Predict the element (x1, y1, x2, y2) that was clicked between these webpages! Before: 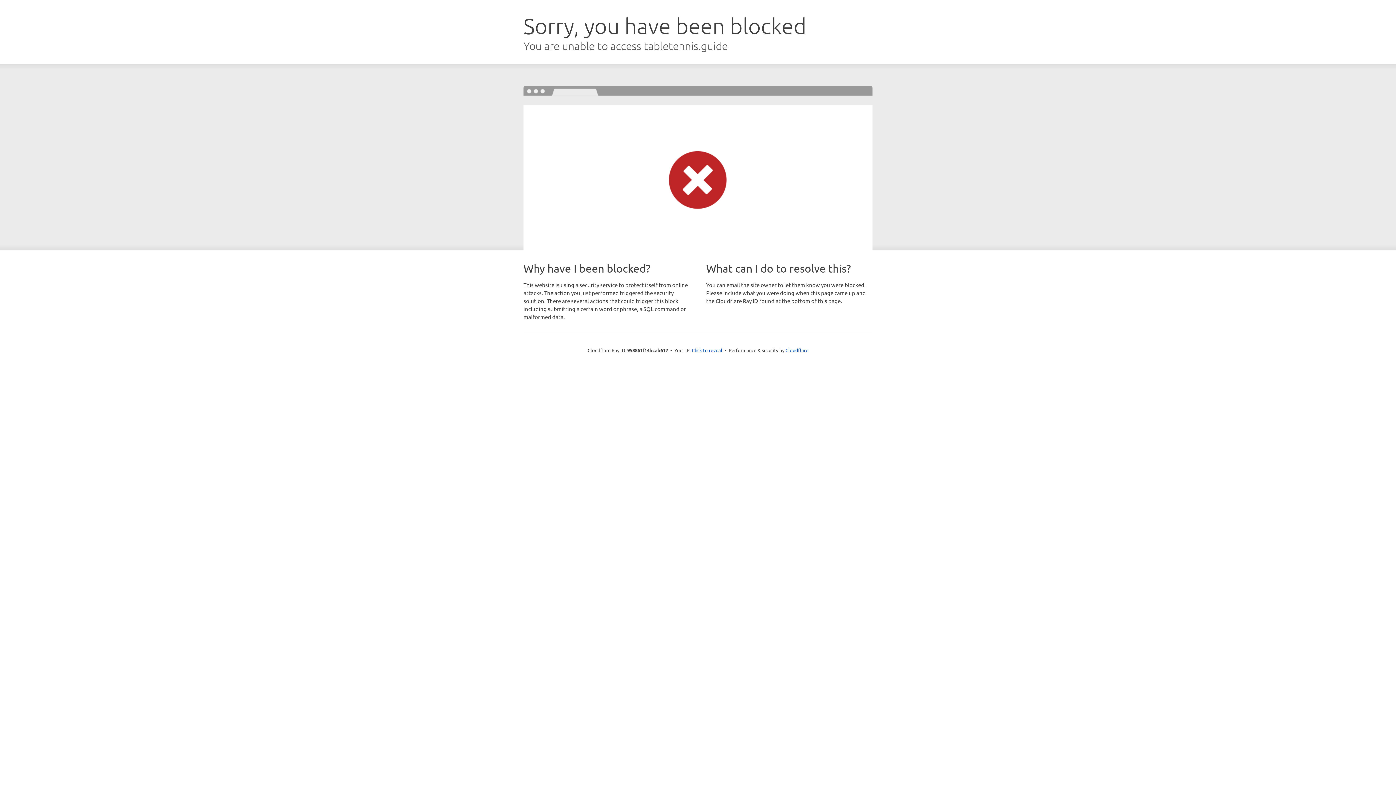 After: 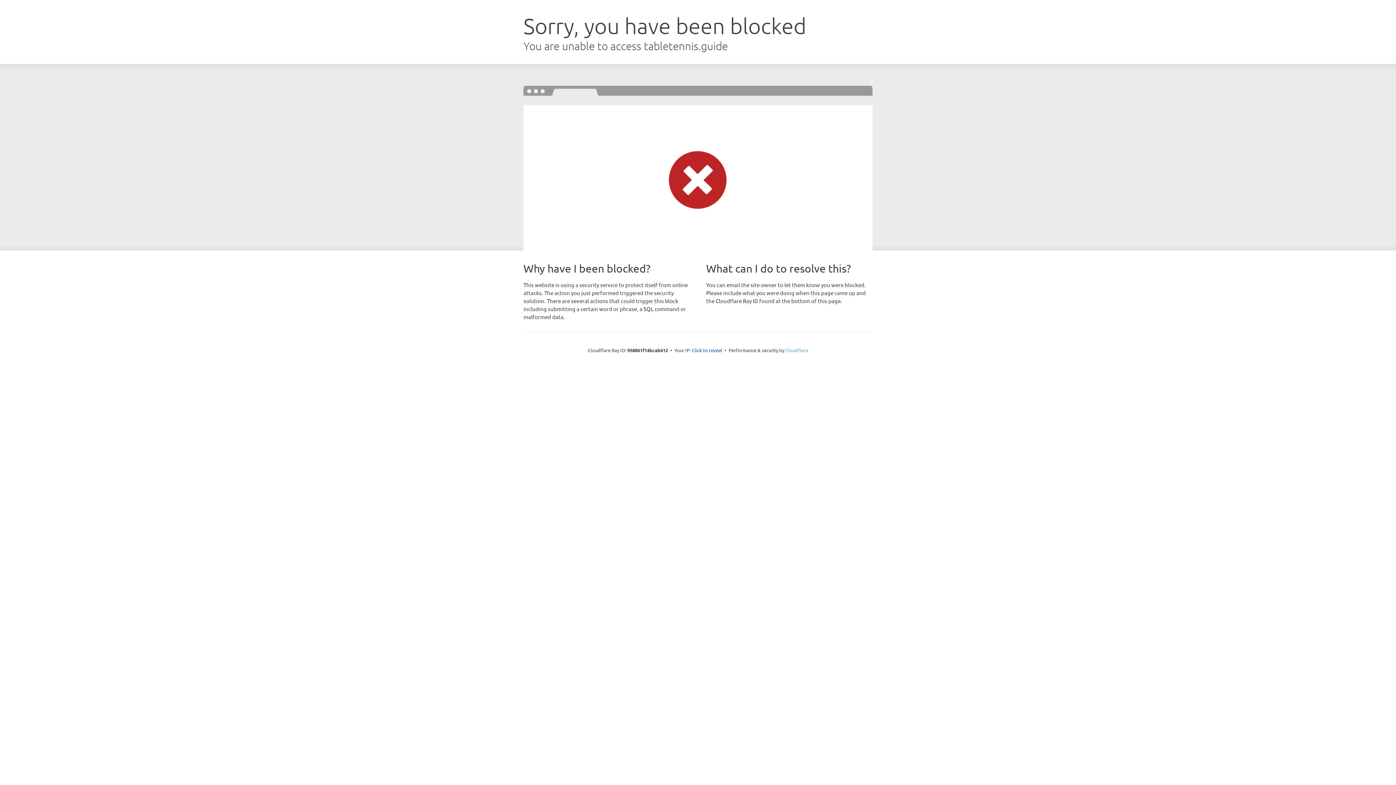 Action: label: Cloudflare bbox: (785, 347, 808, 353)